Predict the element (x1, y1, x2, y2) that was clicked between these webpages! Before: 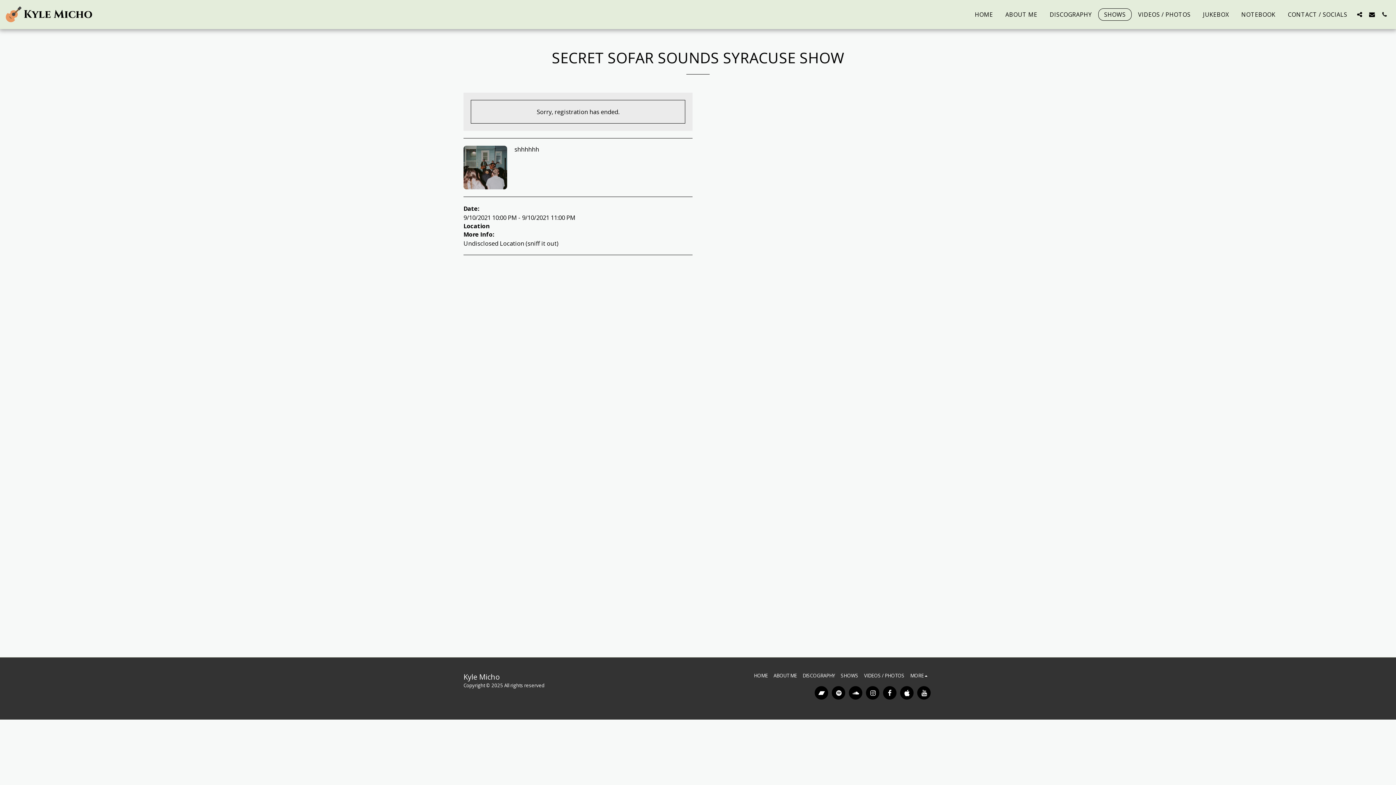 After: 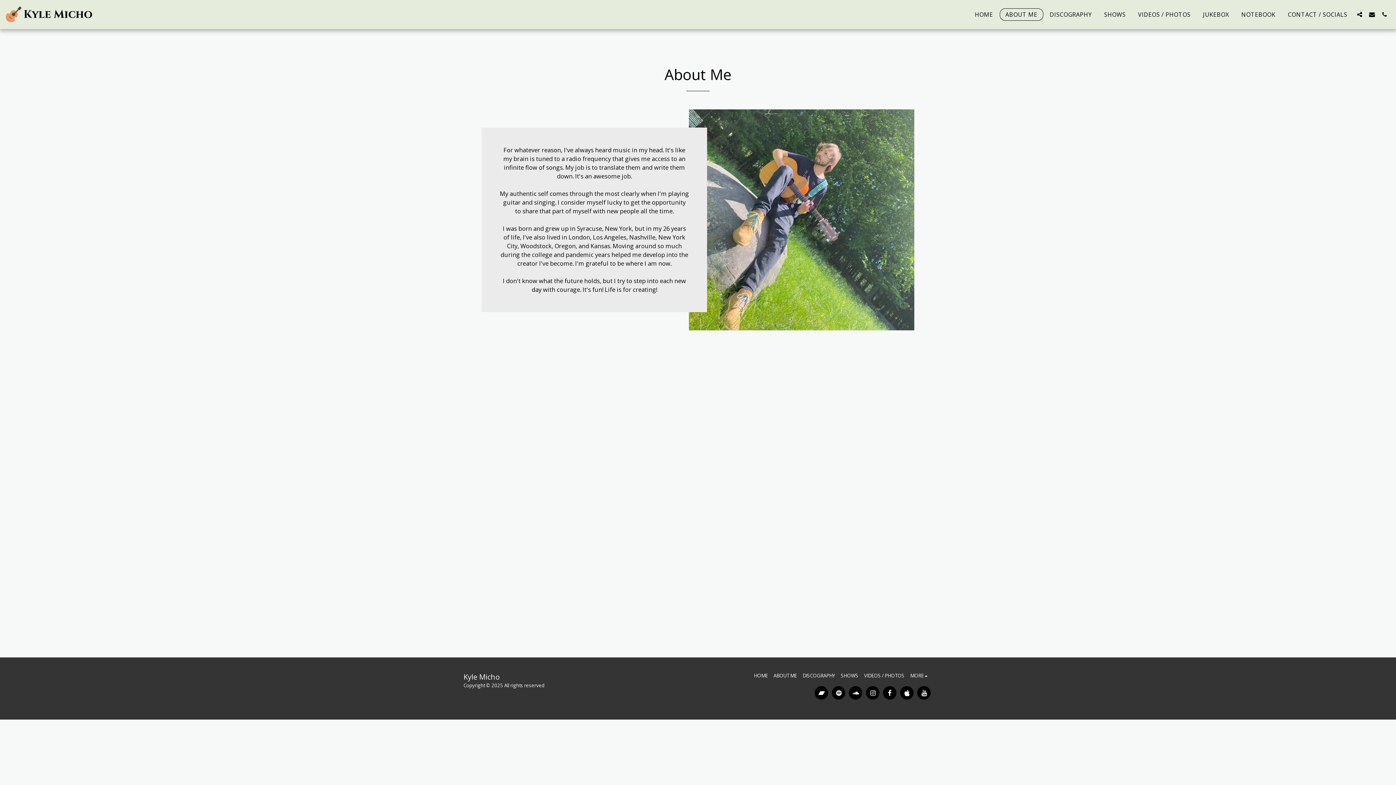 Action: bbox: (999, 8, 1043, 20) label: ABOUT ME